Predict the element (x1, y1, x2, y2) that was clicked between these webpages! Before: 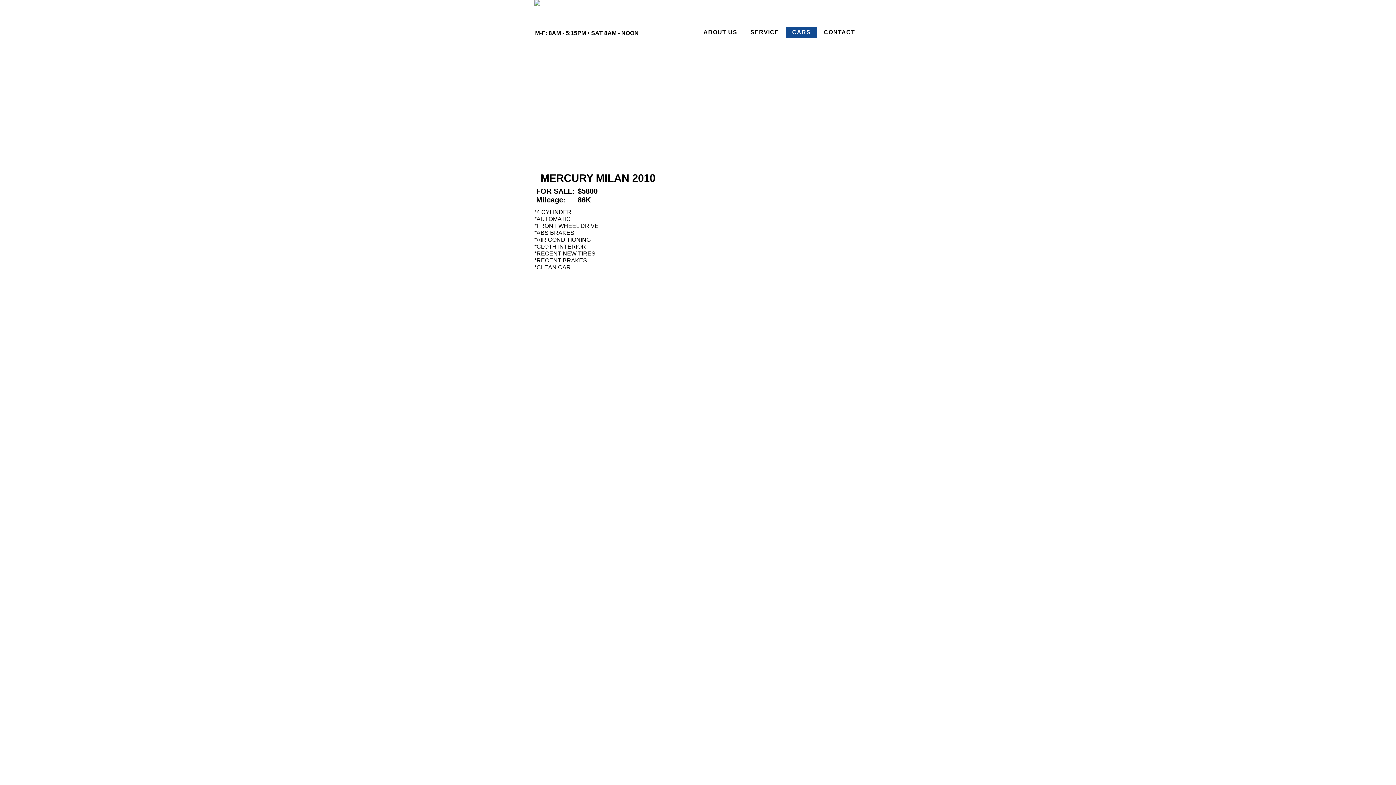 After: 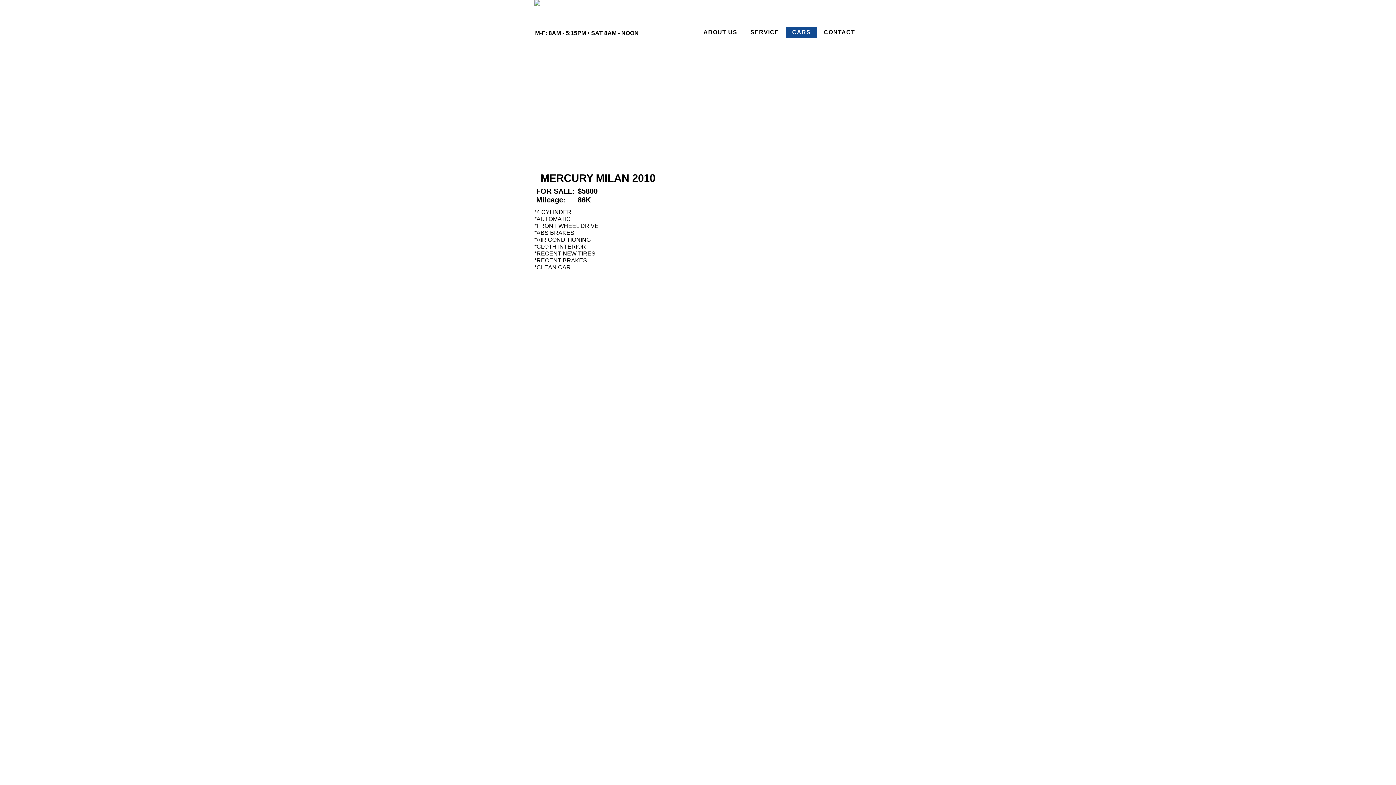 Action: bbox: (785, 27, 817, 38) label: CARS